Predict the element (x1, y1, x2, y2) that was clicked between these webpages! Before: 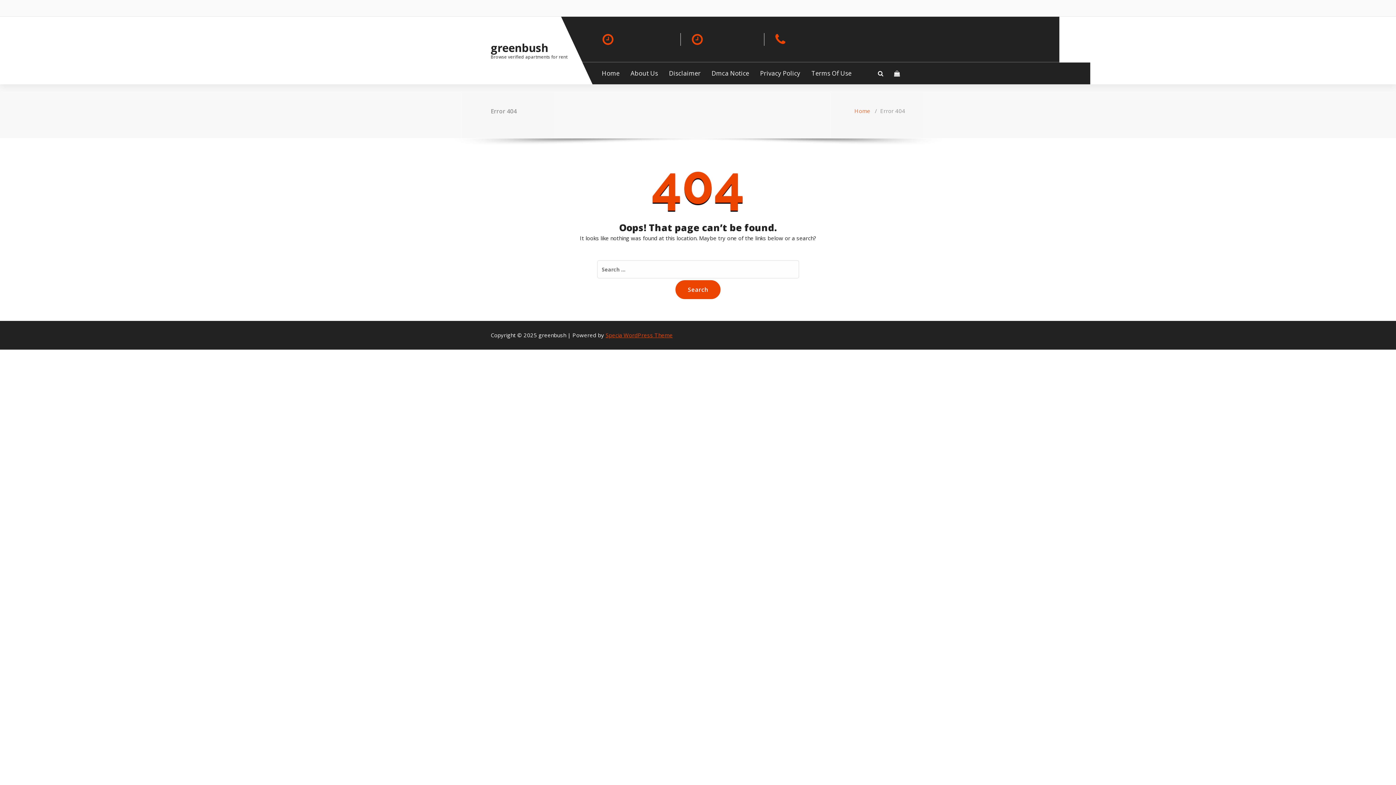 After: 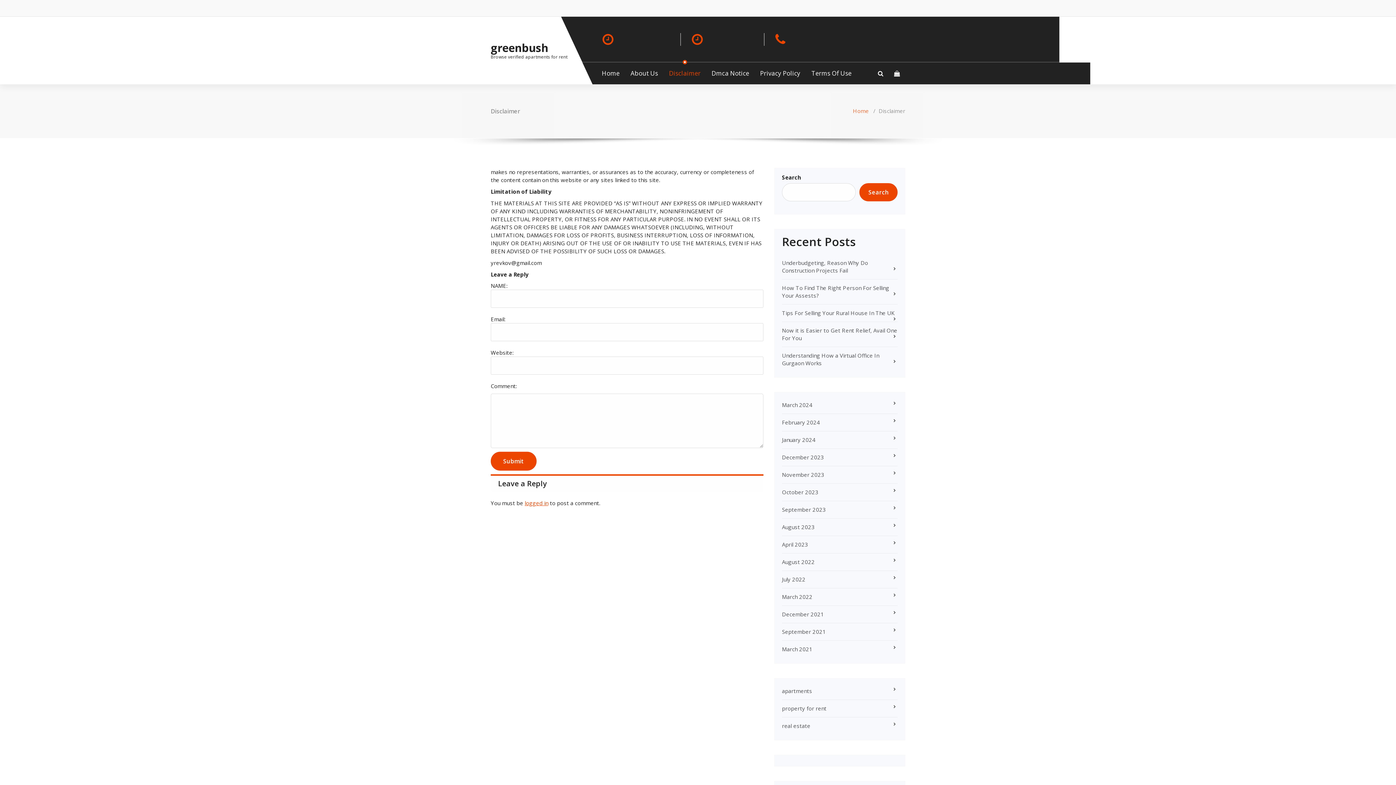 Action: bbox: (664, 62, 705, 84) label: Disclaimer